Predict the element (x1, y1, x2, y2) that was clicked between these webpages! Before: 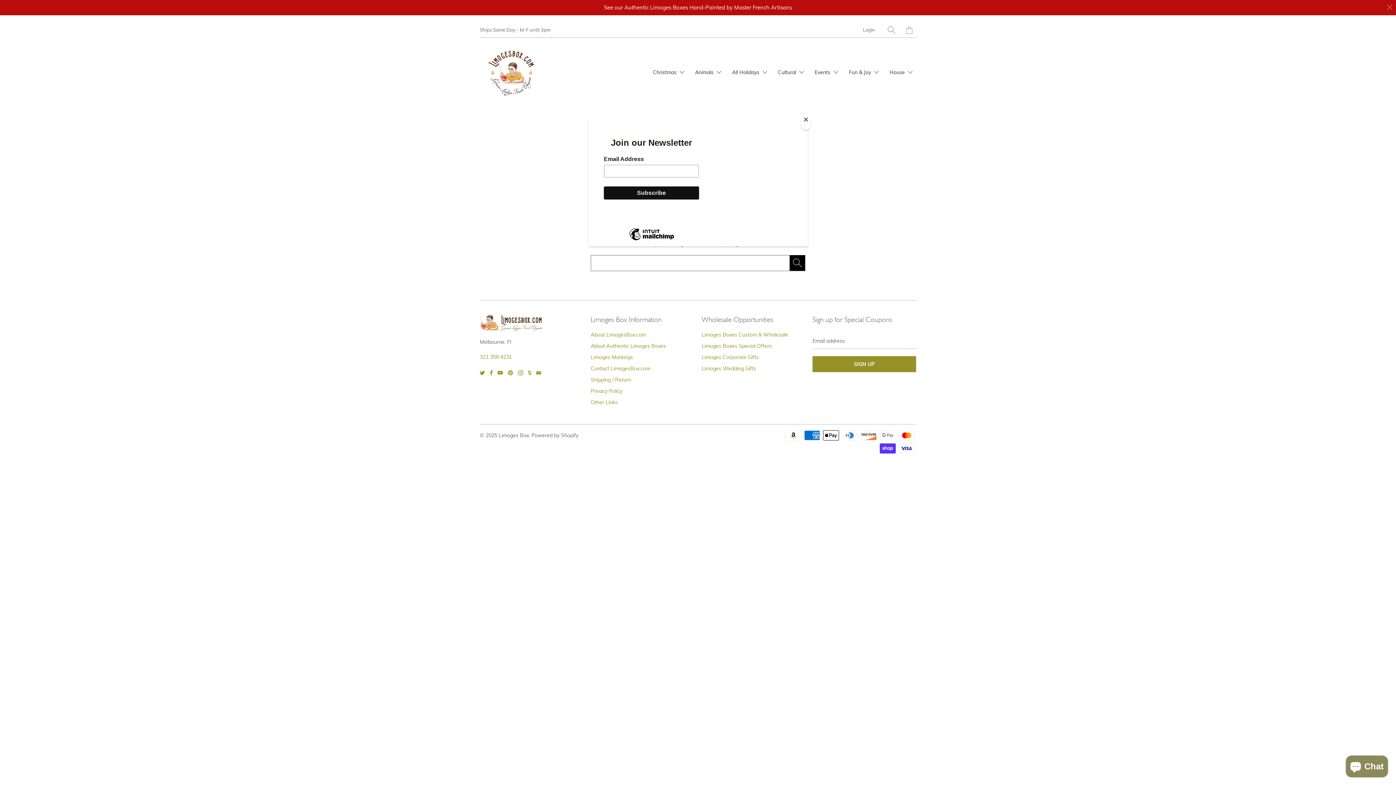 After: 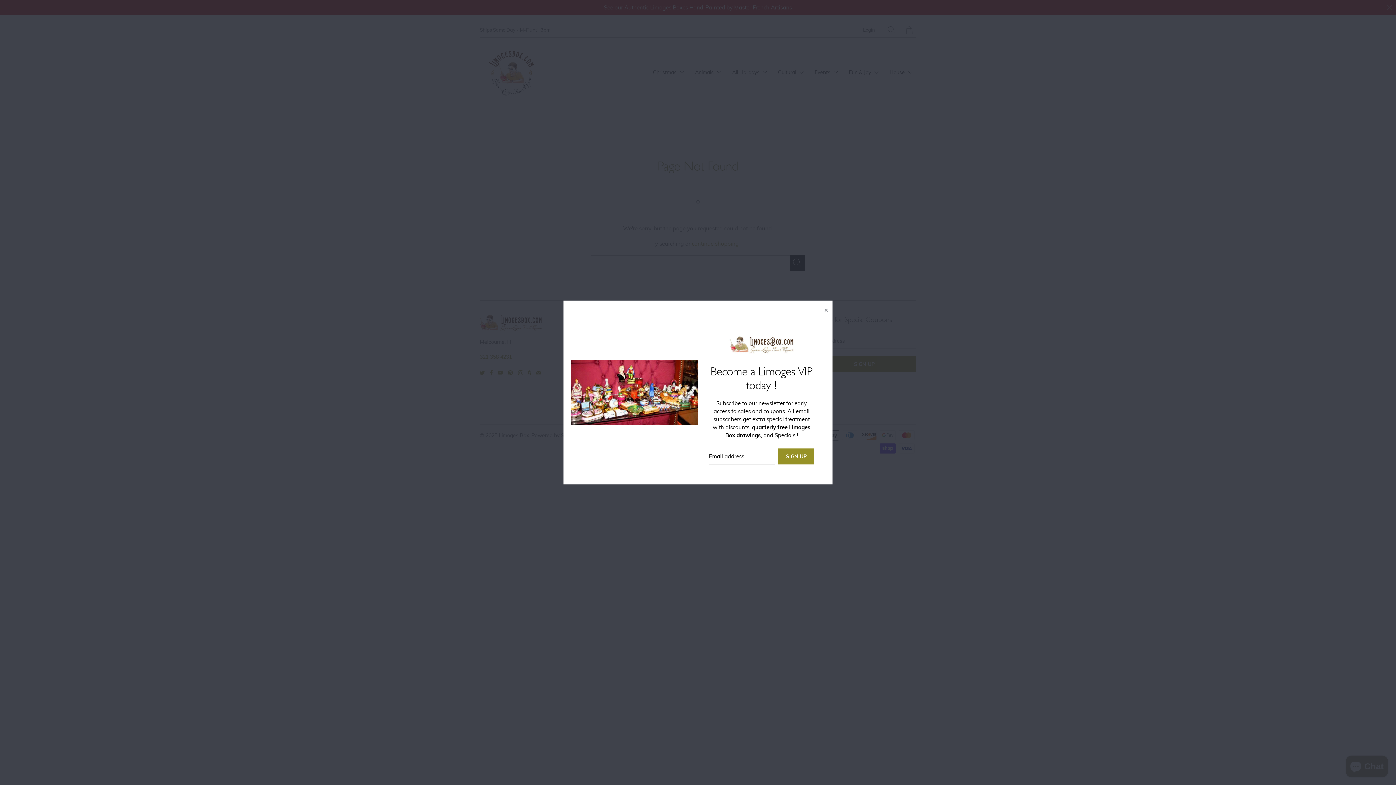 Action: bbox: (800, 114, 811, 130) label: Close